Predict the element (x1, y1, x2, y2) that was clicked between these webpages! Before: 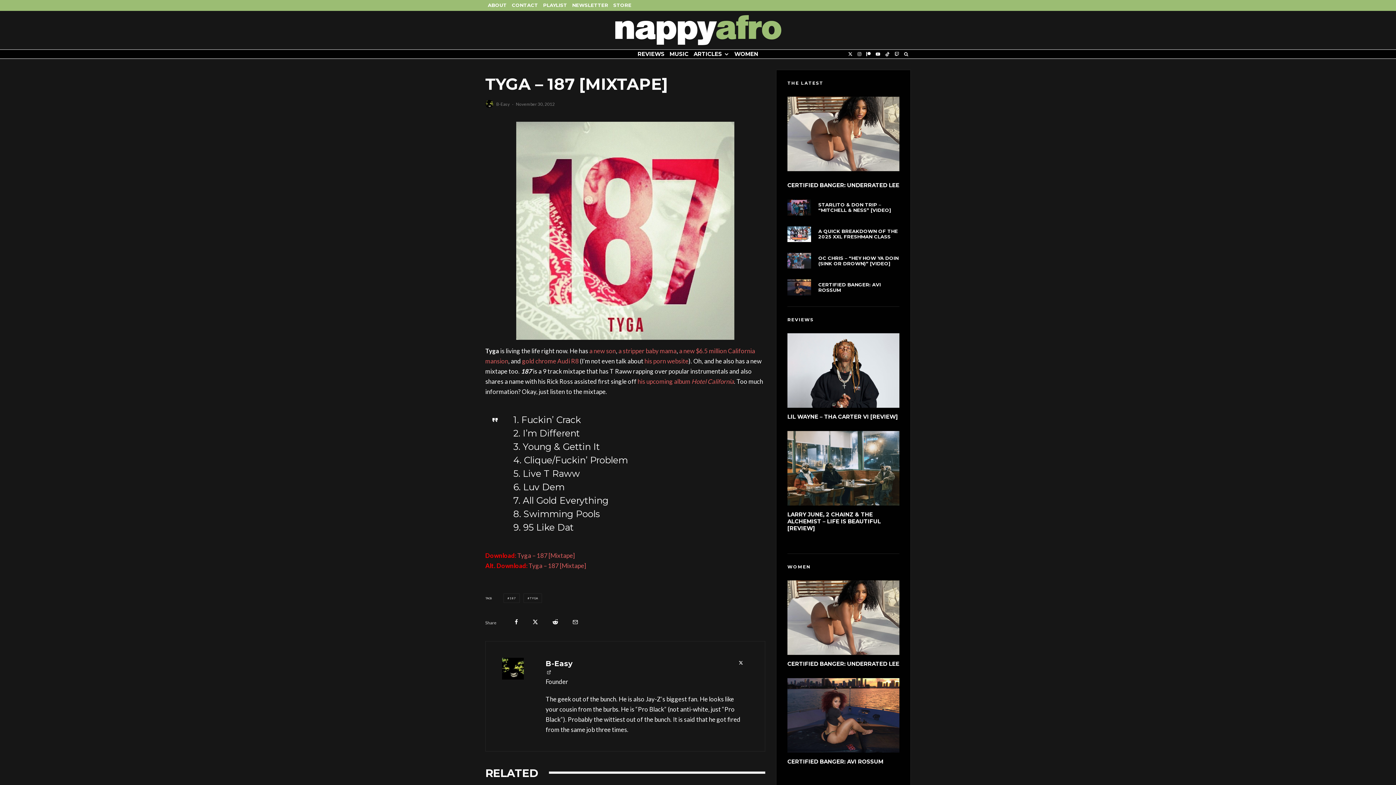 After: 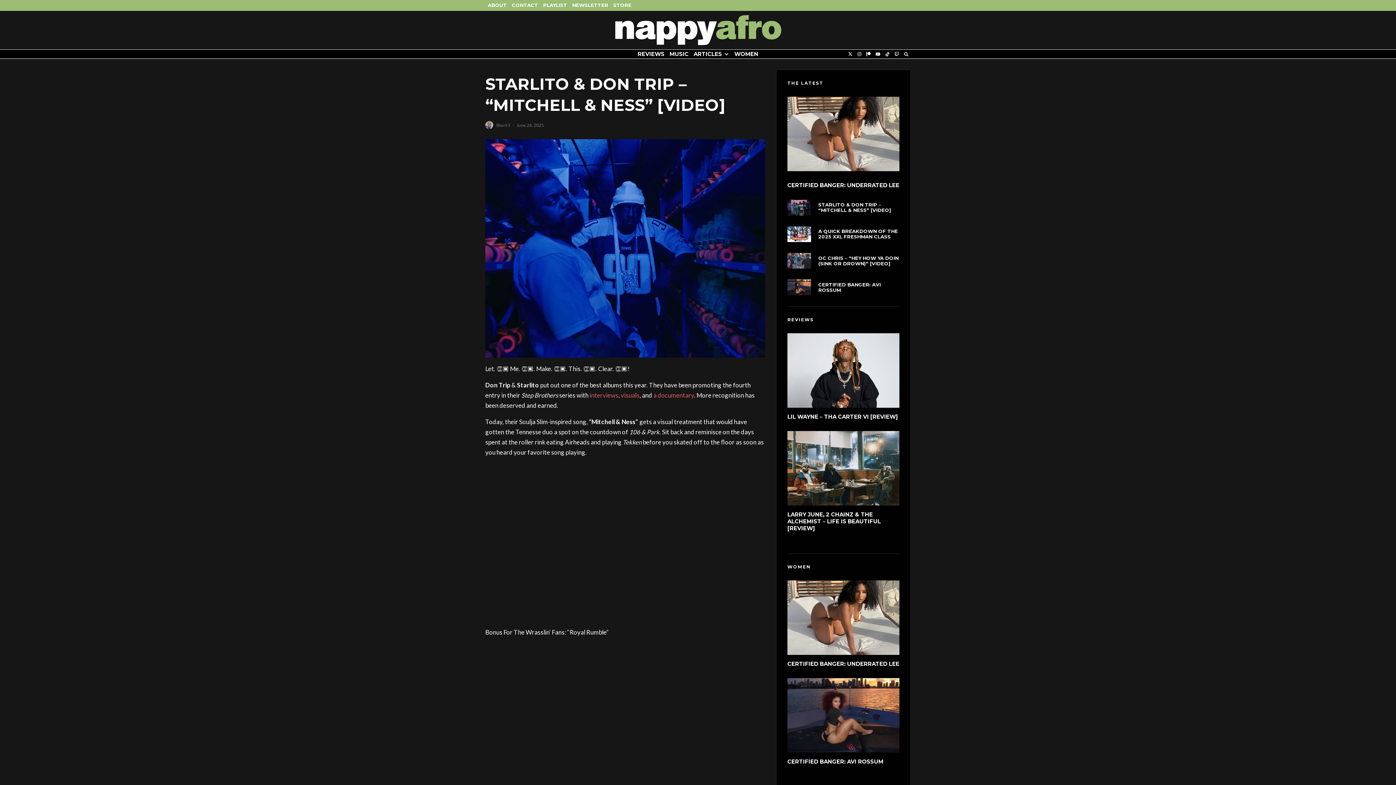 Action: label: STARLITO & DON TRIP – “MITCHELL & NESS” [VIDEO] bbox: (818, 202, 899, 213)